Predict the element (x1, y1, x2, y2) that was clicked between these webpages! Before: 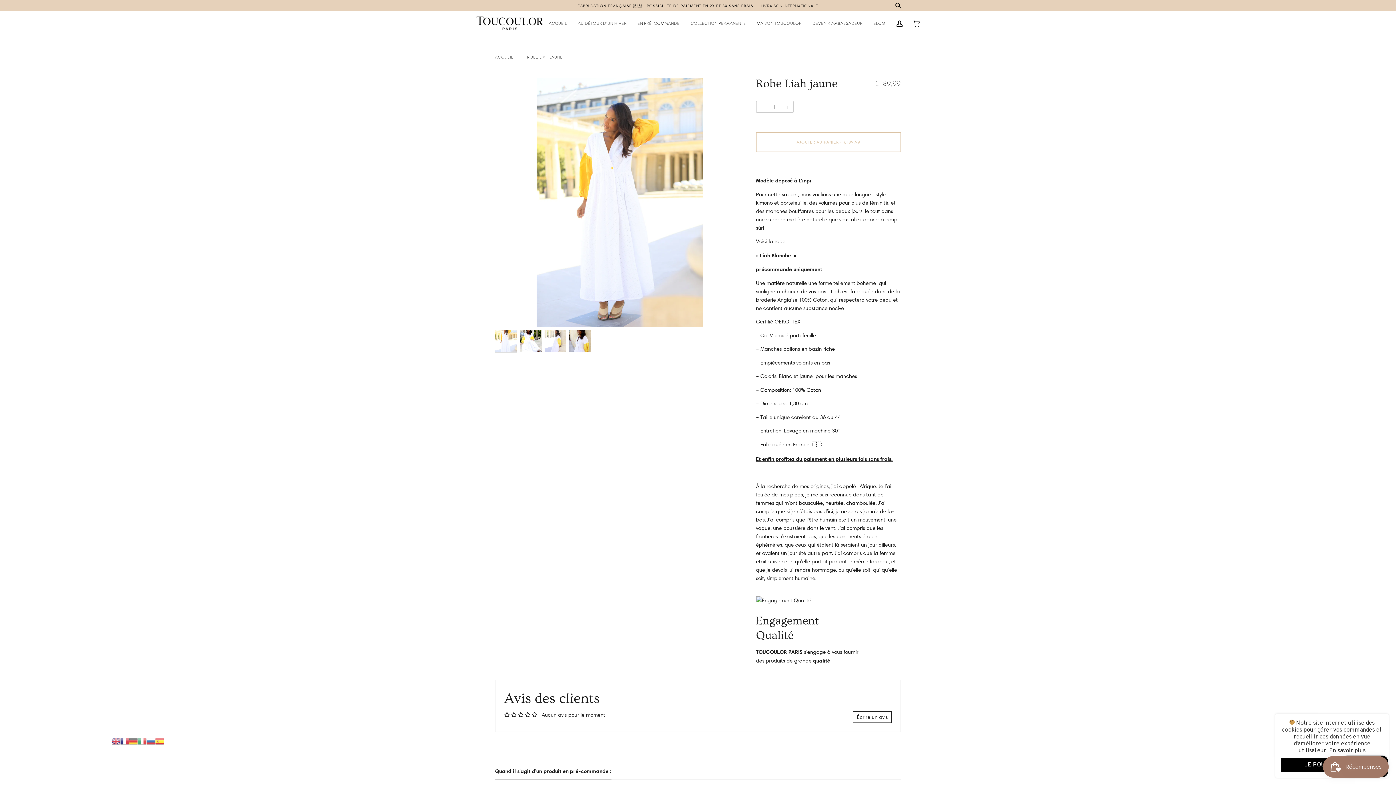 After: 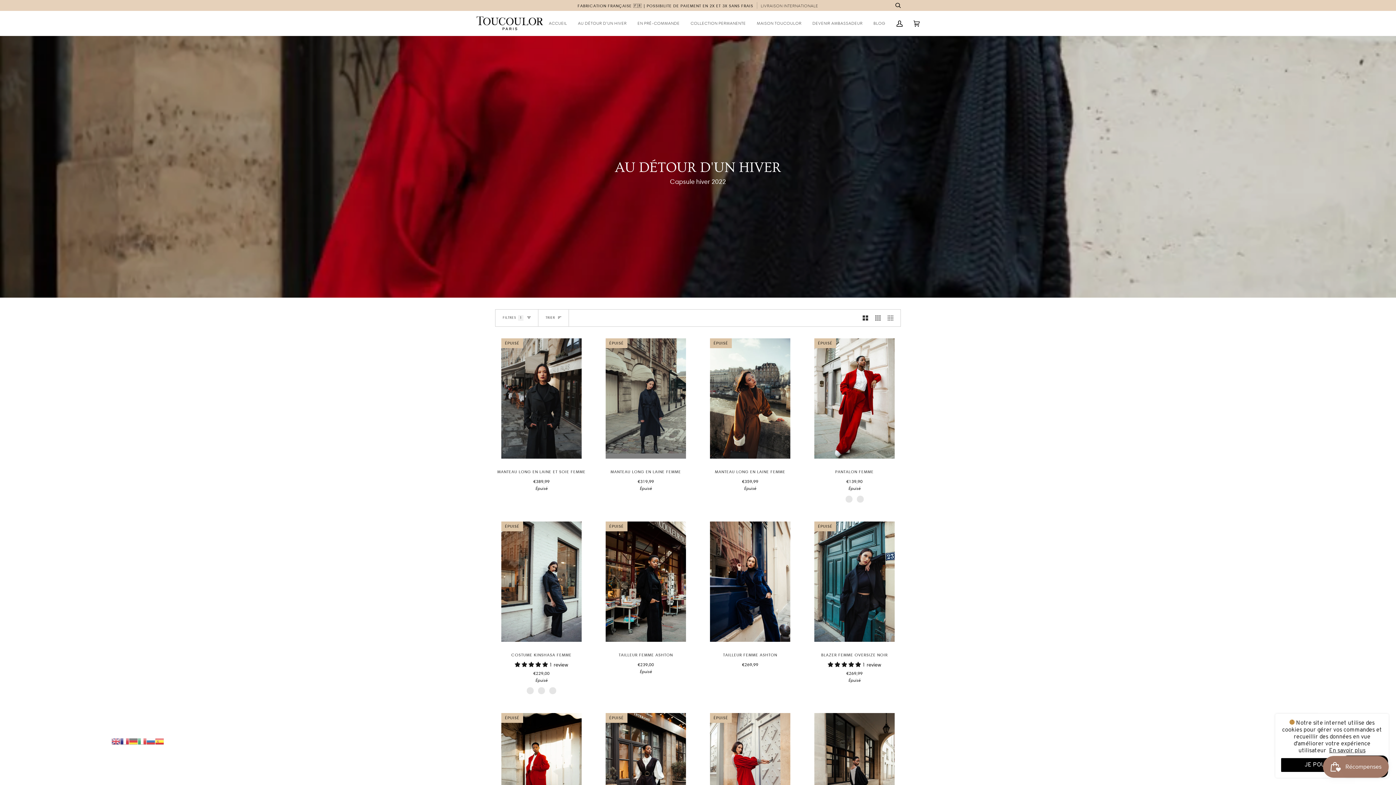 Action: bbox: (572, 10, 632, 36) label: AU DÉTOUR D'UN HIVER